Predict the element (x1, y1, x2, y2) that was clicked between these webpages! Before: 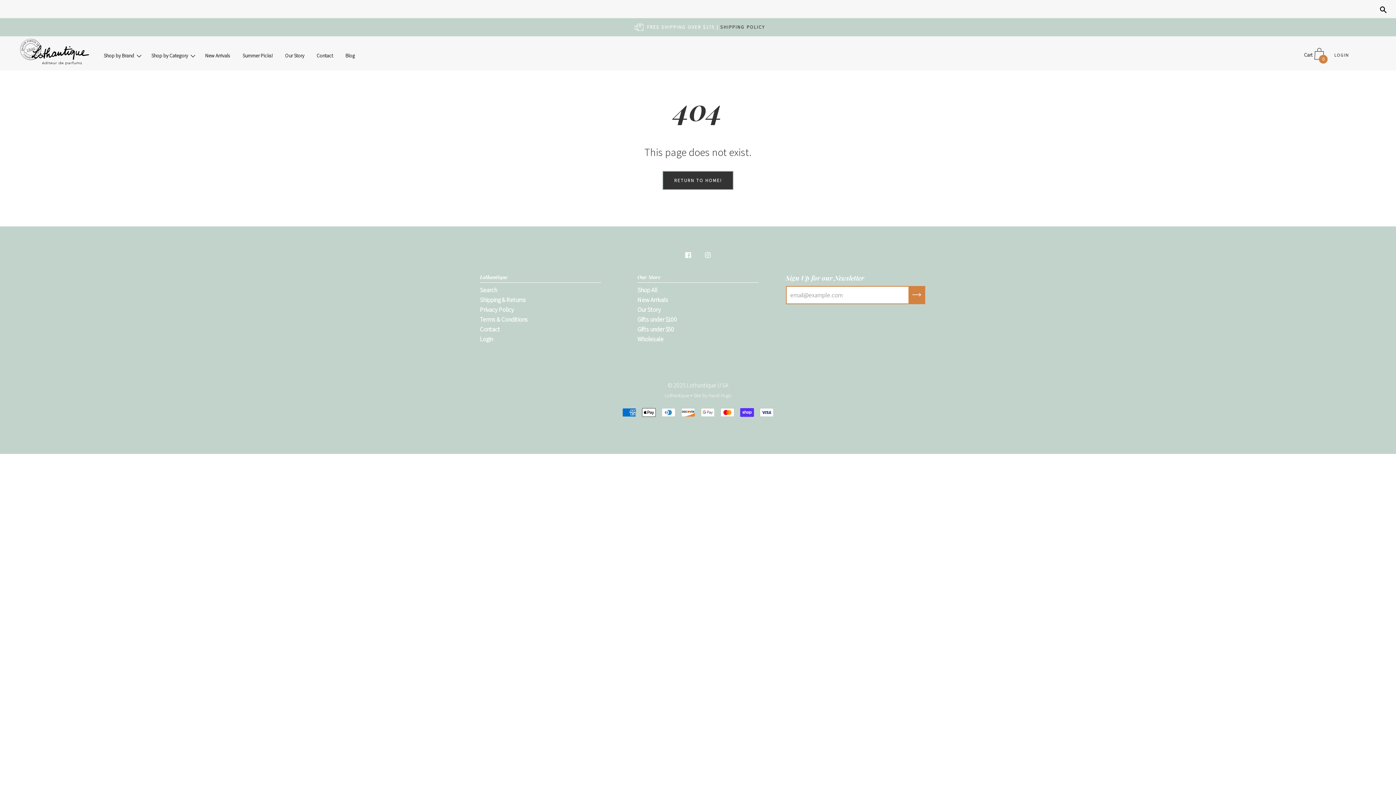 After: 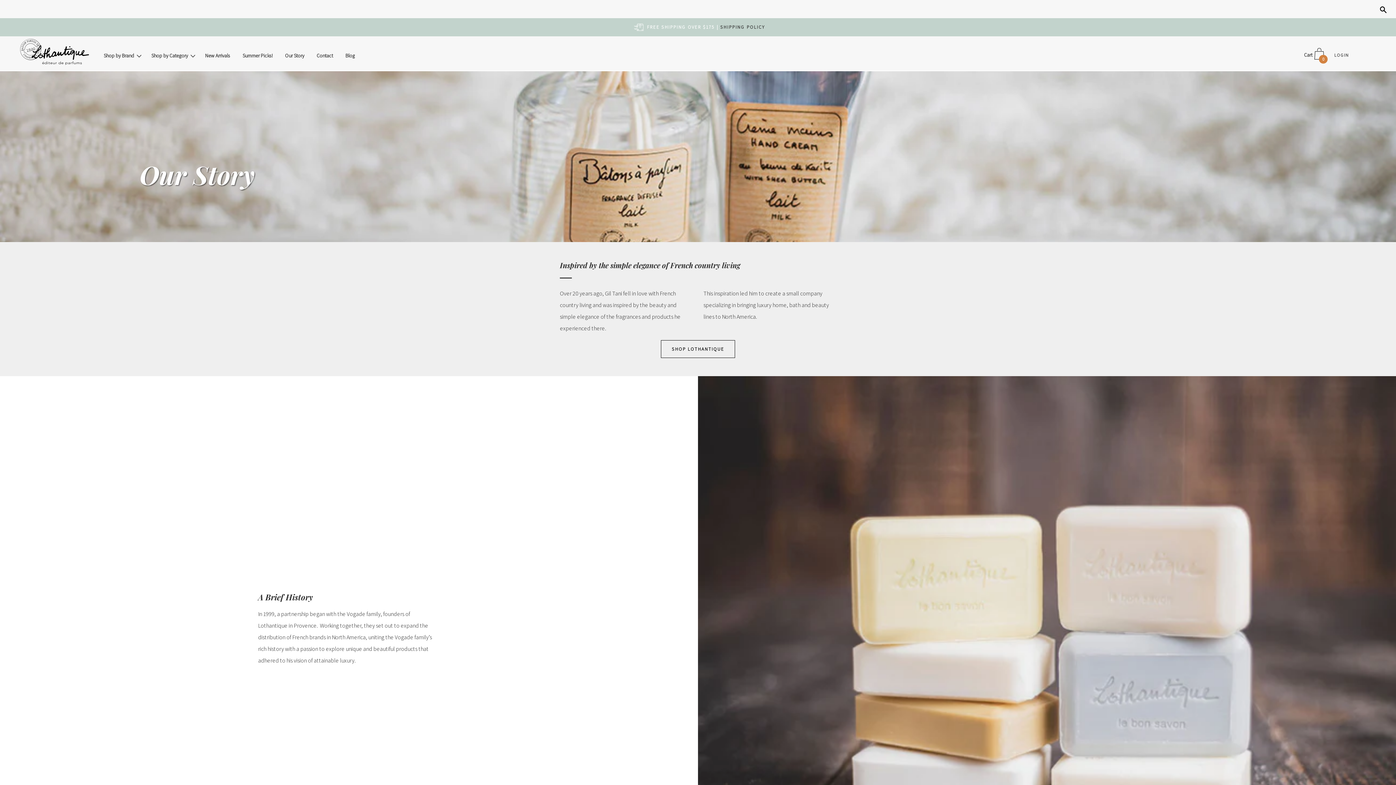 Action: bbox: (285, 46, 309, 70) label: Our Story